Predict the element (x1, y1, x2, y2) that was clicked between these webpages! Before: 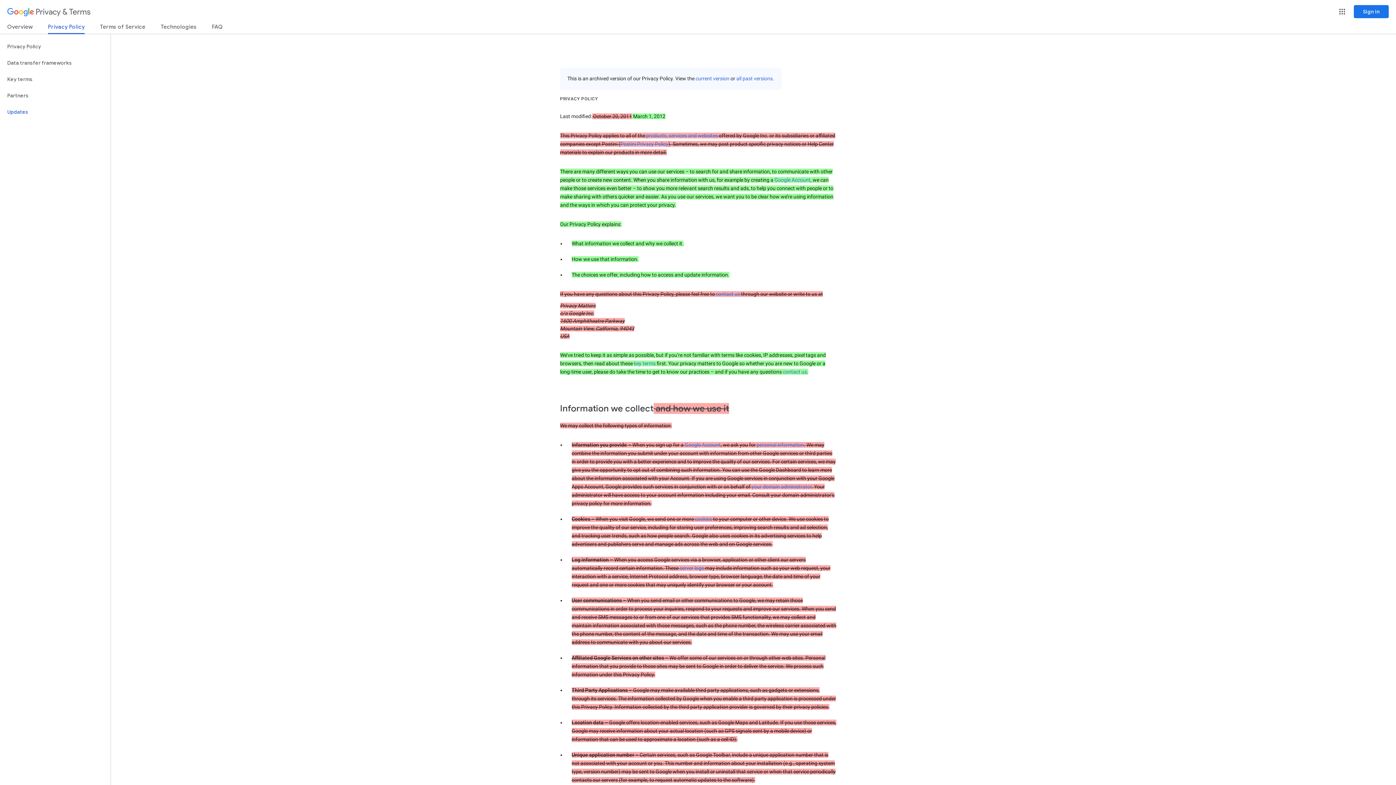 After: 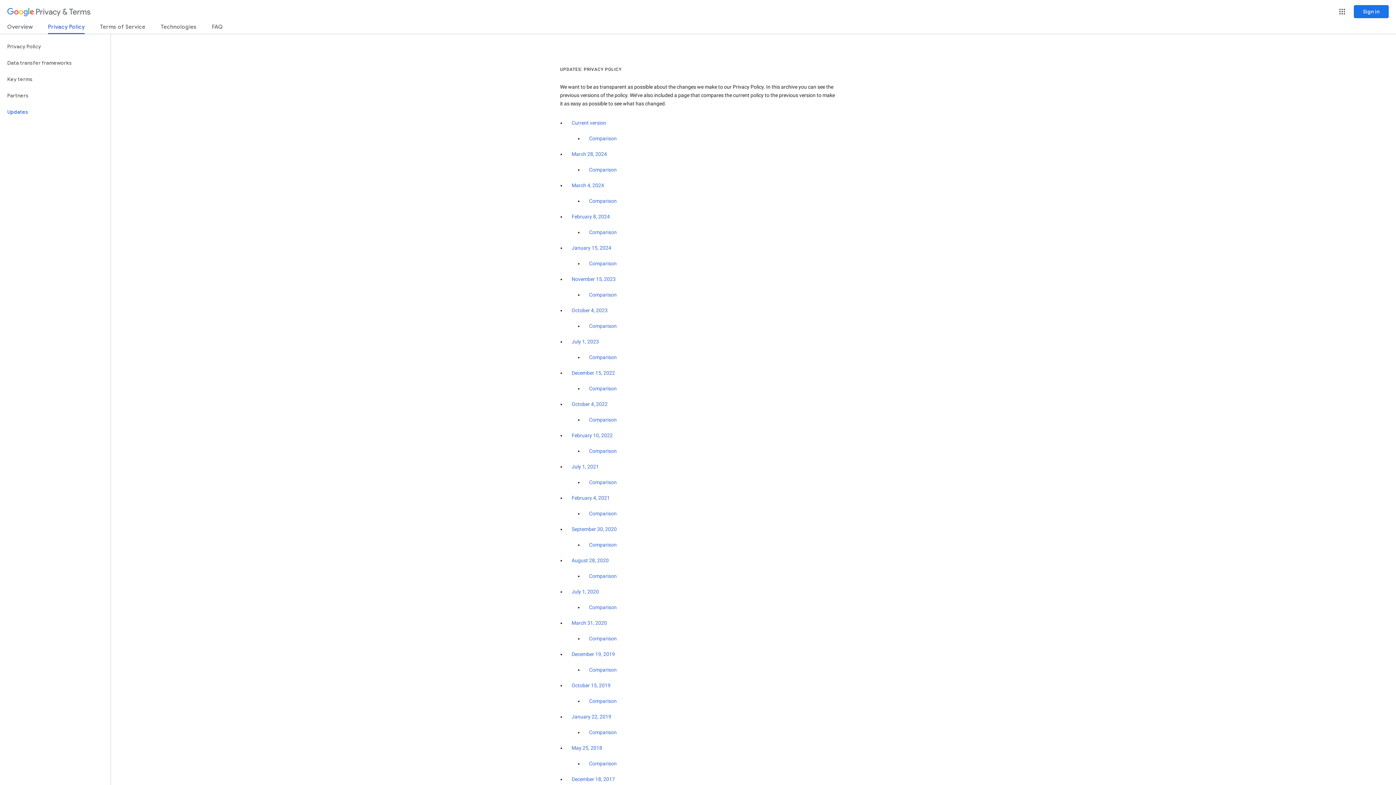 Action: bbox: (0, 104, 110, 120) label: Updates